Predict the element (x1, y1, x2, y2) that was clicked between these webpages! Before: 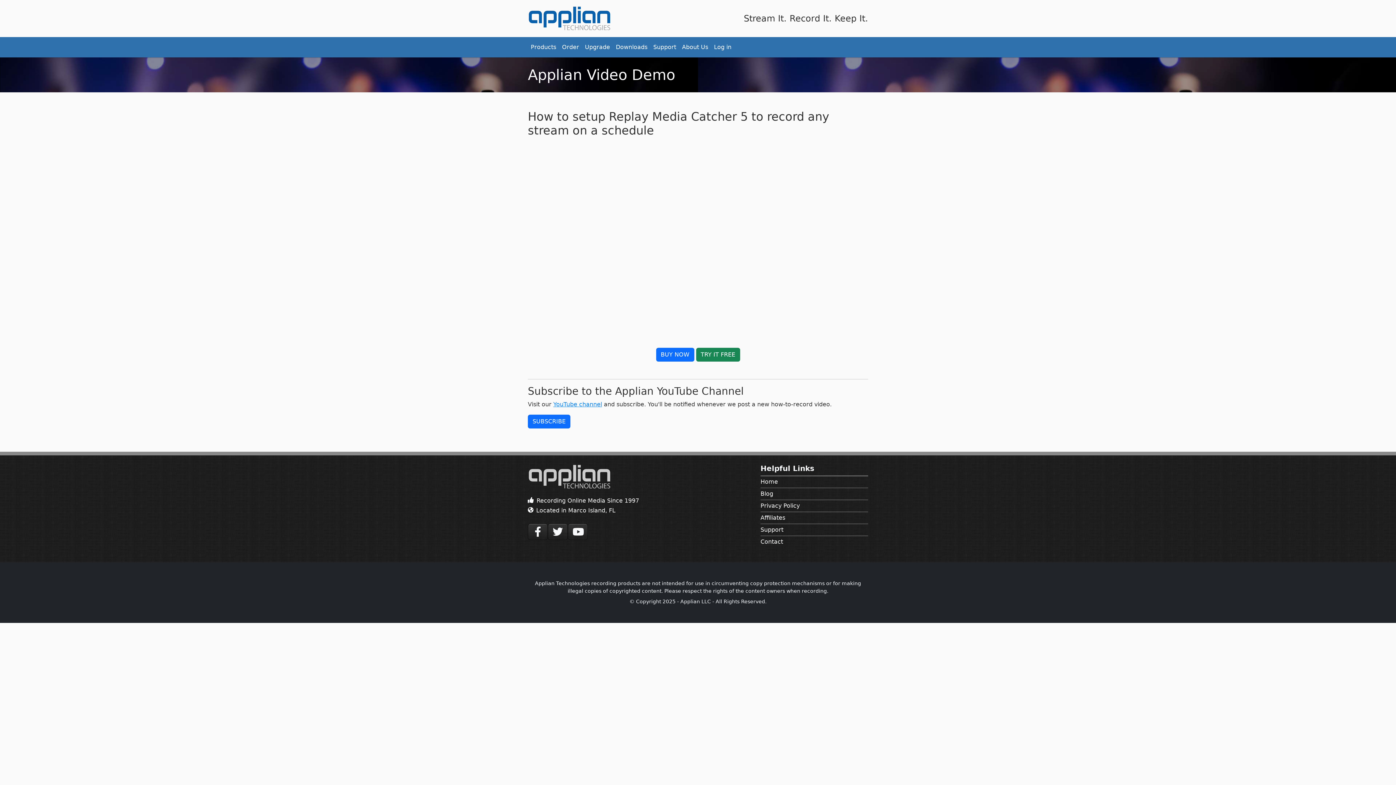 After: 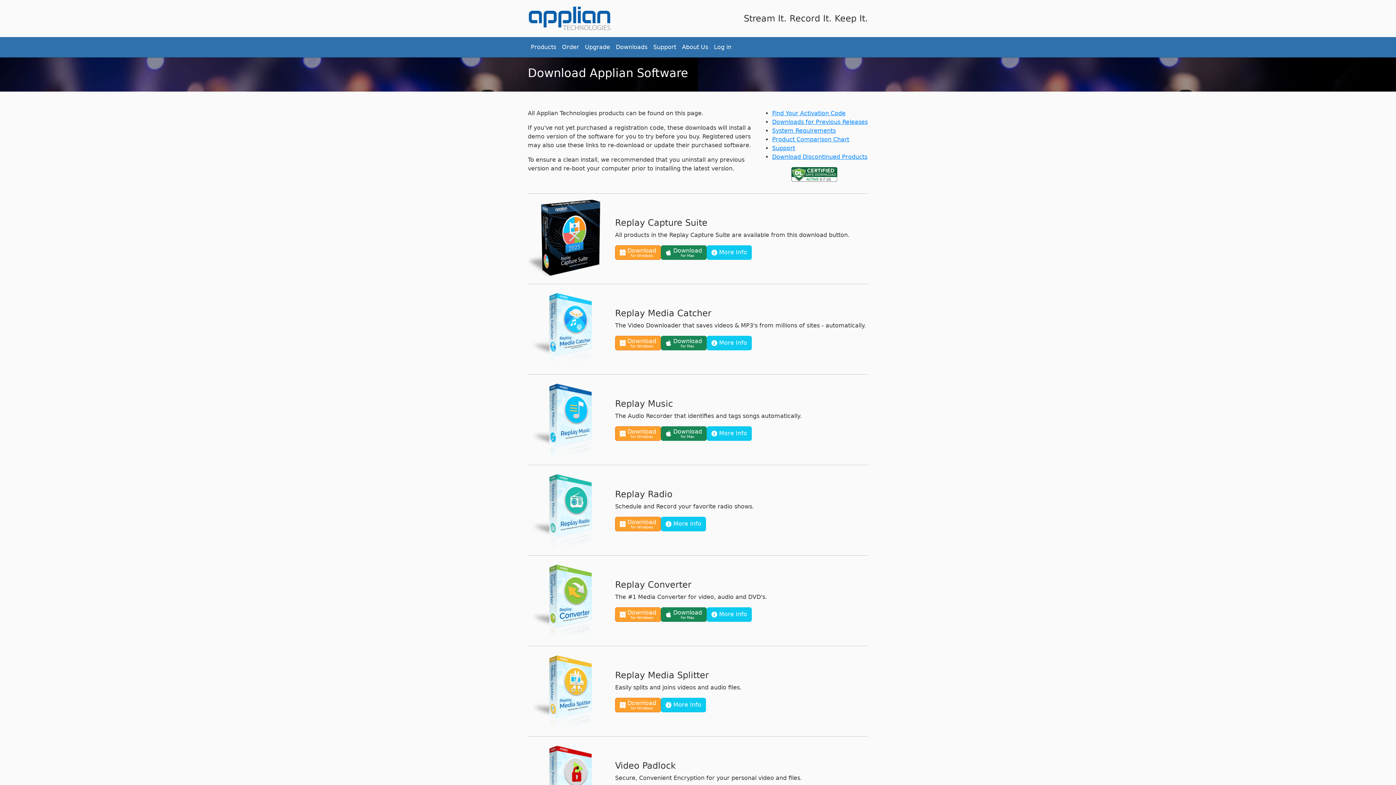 Action: label: Downloads bbox: (613, 40, 650, 54)